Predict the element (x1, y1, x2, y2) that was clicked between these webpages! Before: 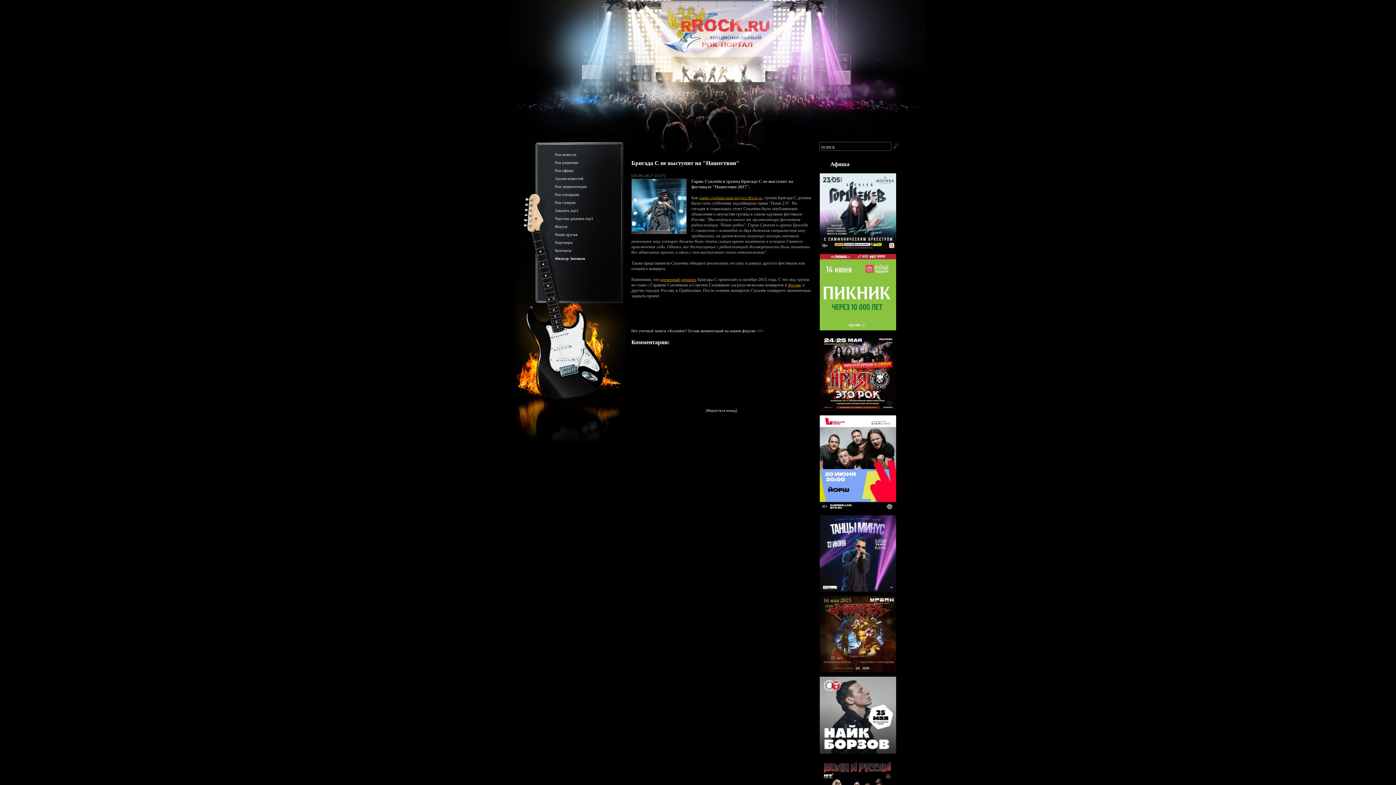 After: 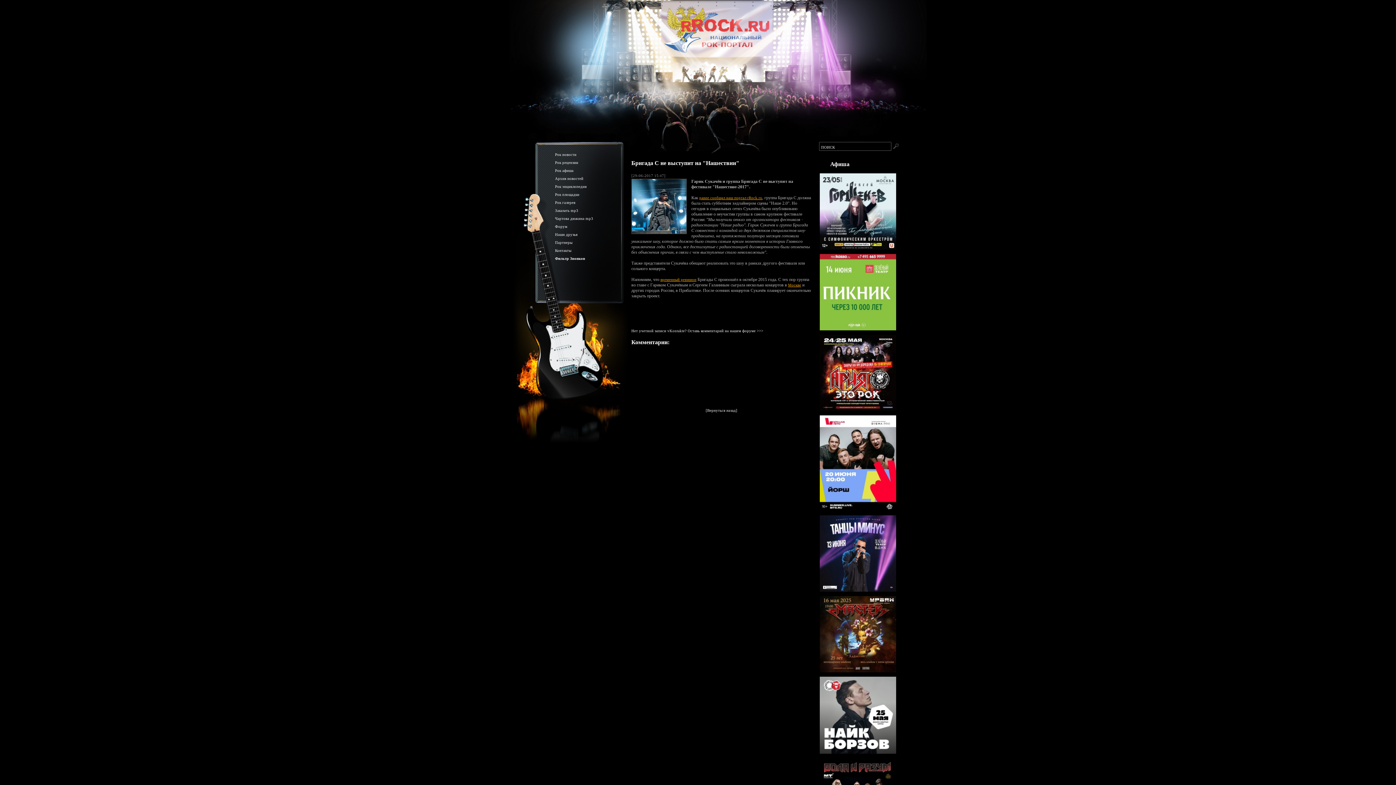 Action: bbox: (819, 415, 897, 511)